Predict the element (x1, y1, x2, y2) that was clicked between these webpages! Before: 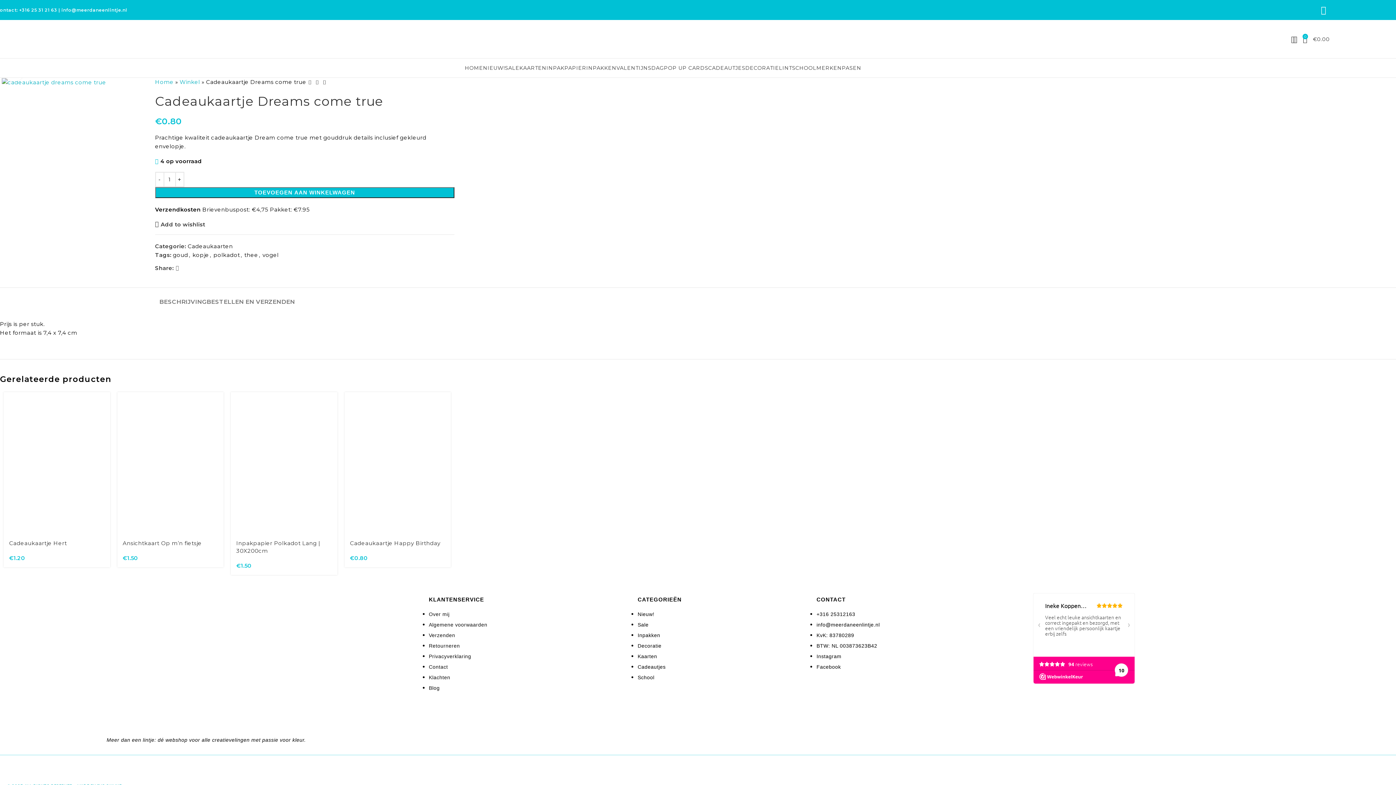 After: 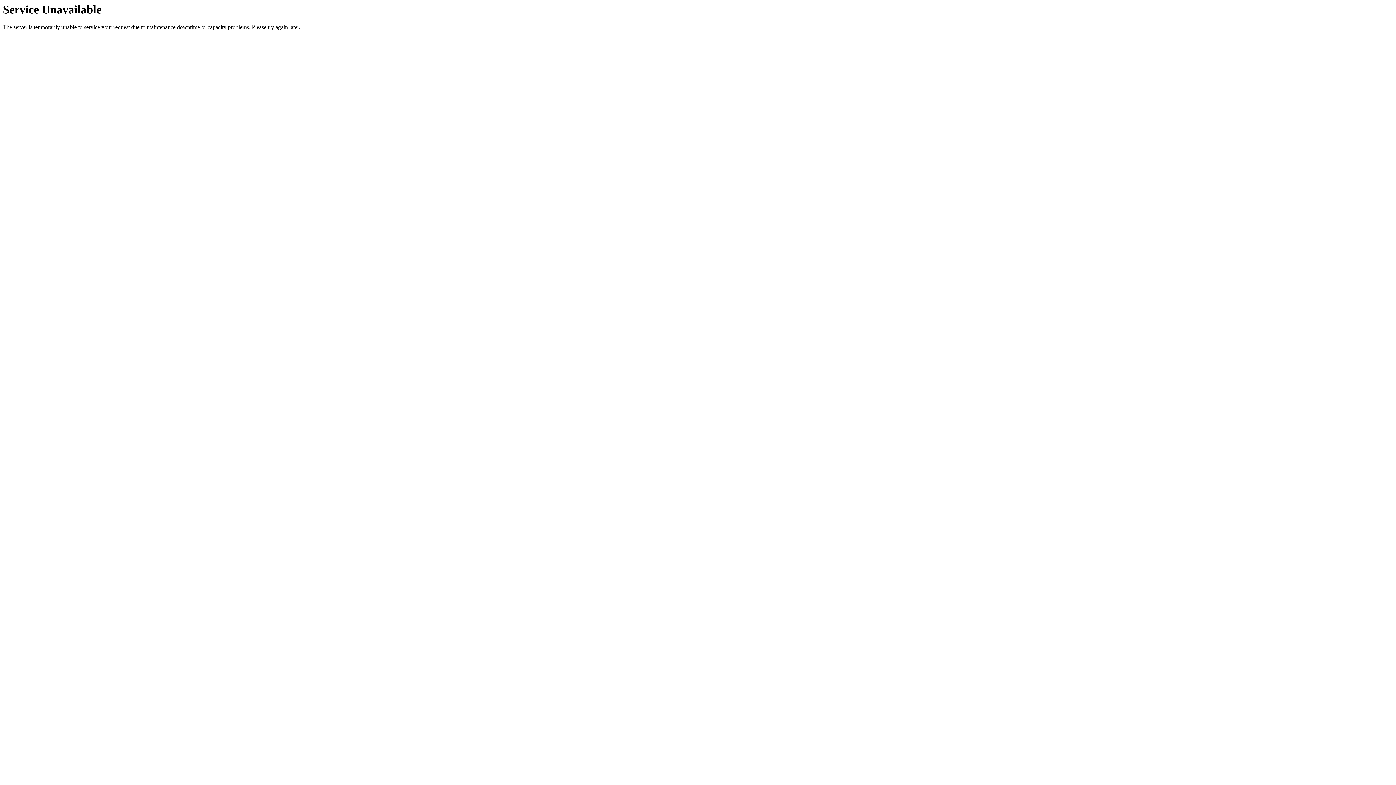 Action: bbox: (428, 674, 450, 680) label: Klachten